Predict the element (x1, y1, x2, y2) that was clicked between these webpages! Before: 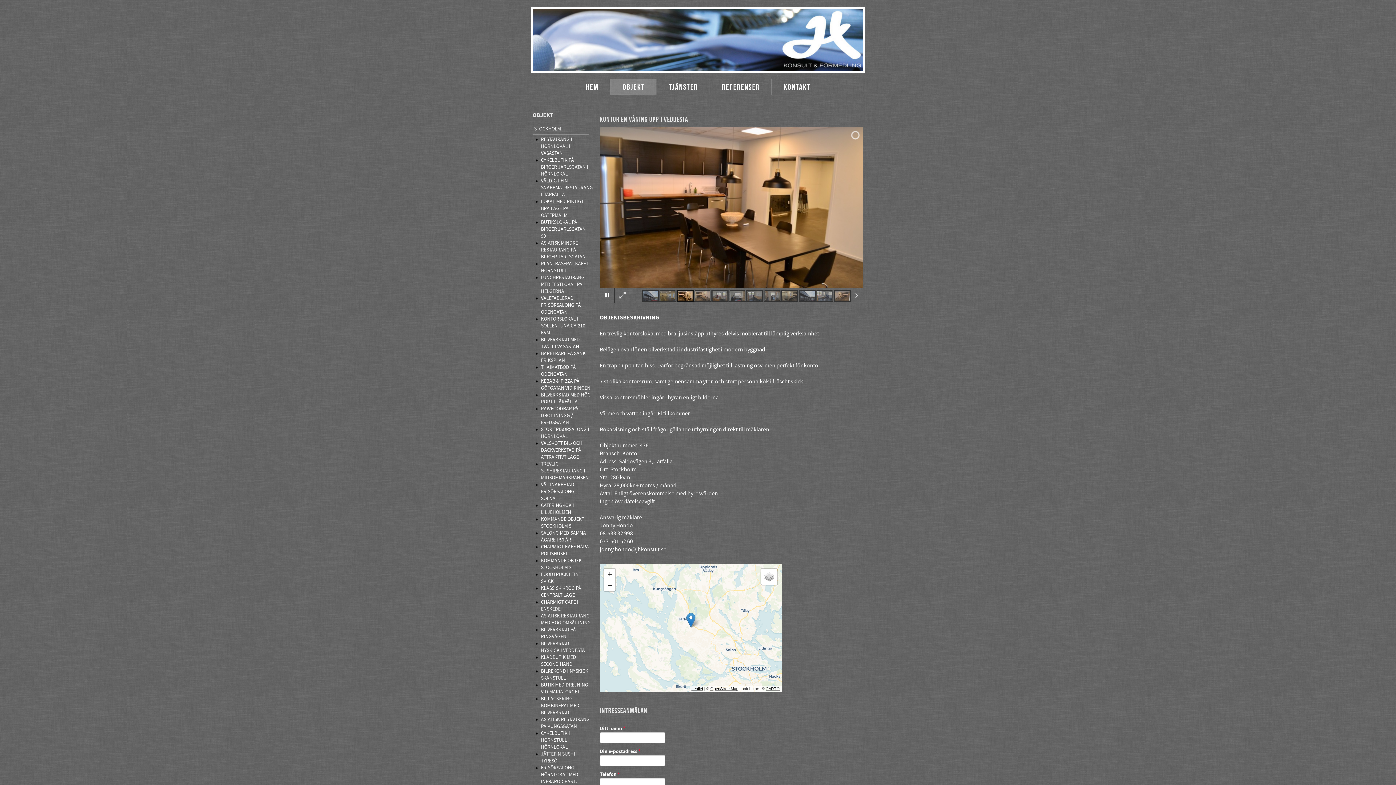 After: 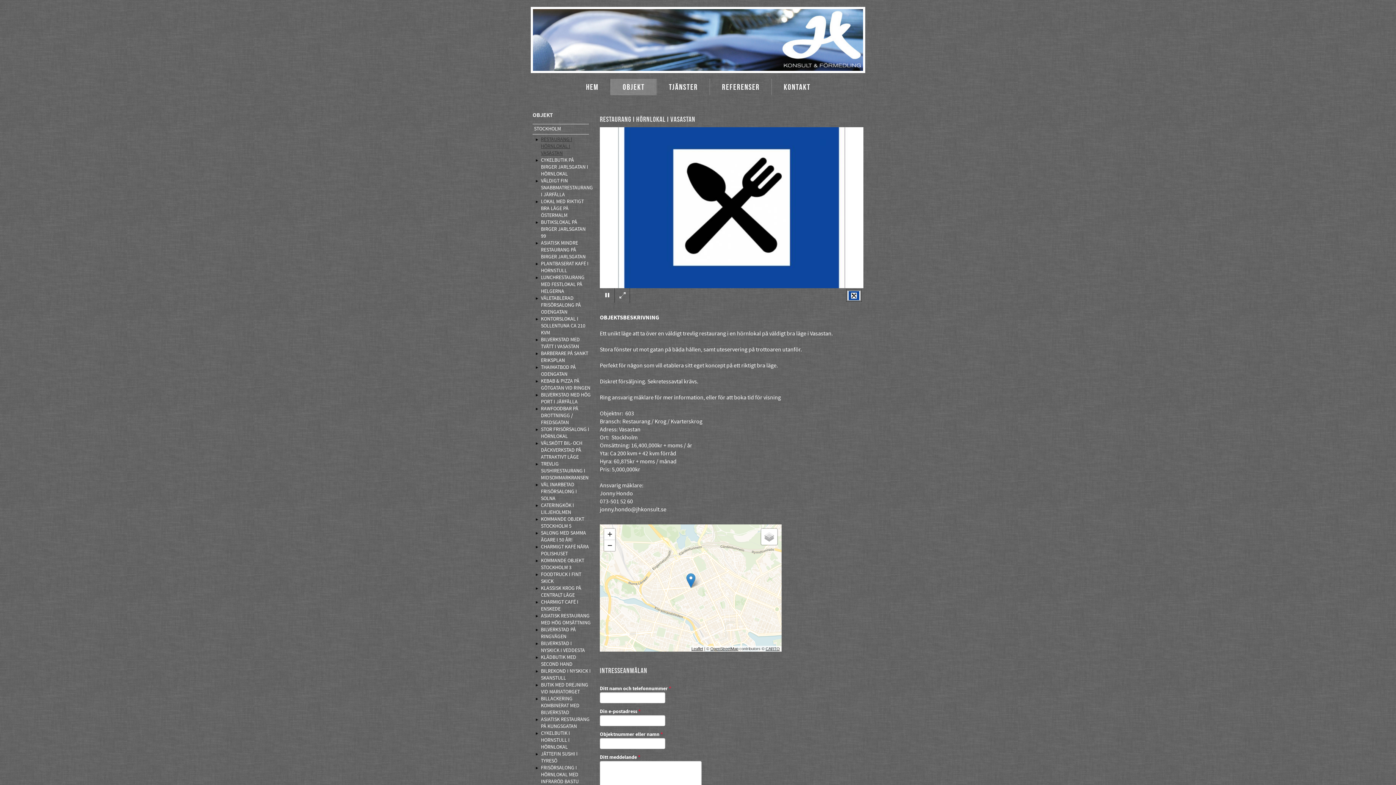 Action: label: »
RESTAURANG I HÖRNLOKAL I VASASTAN bbox: (536, 136, 590, 157)